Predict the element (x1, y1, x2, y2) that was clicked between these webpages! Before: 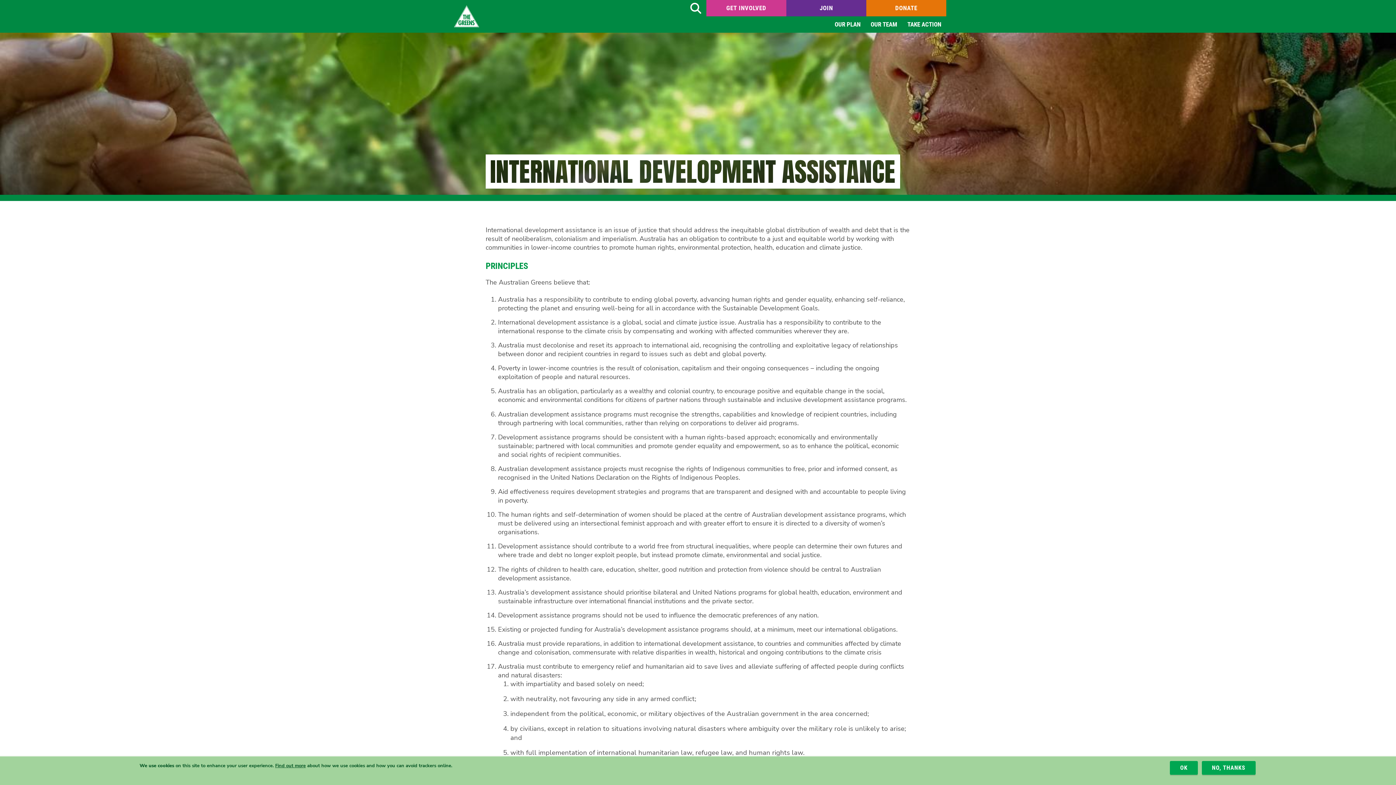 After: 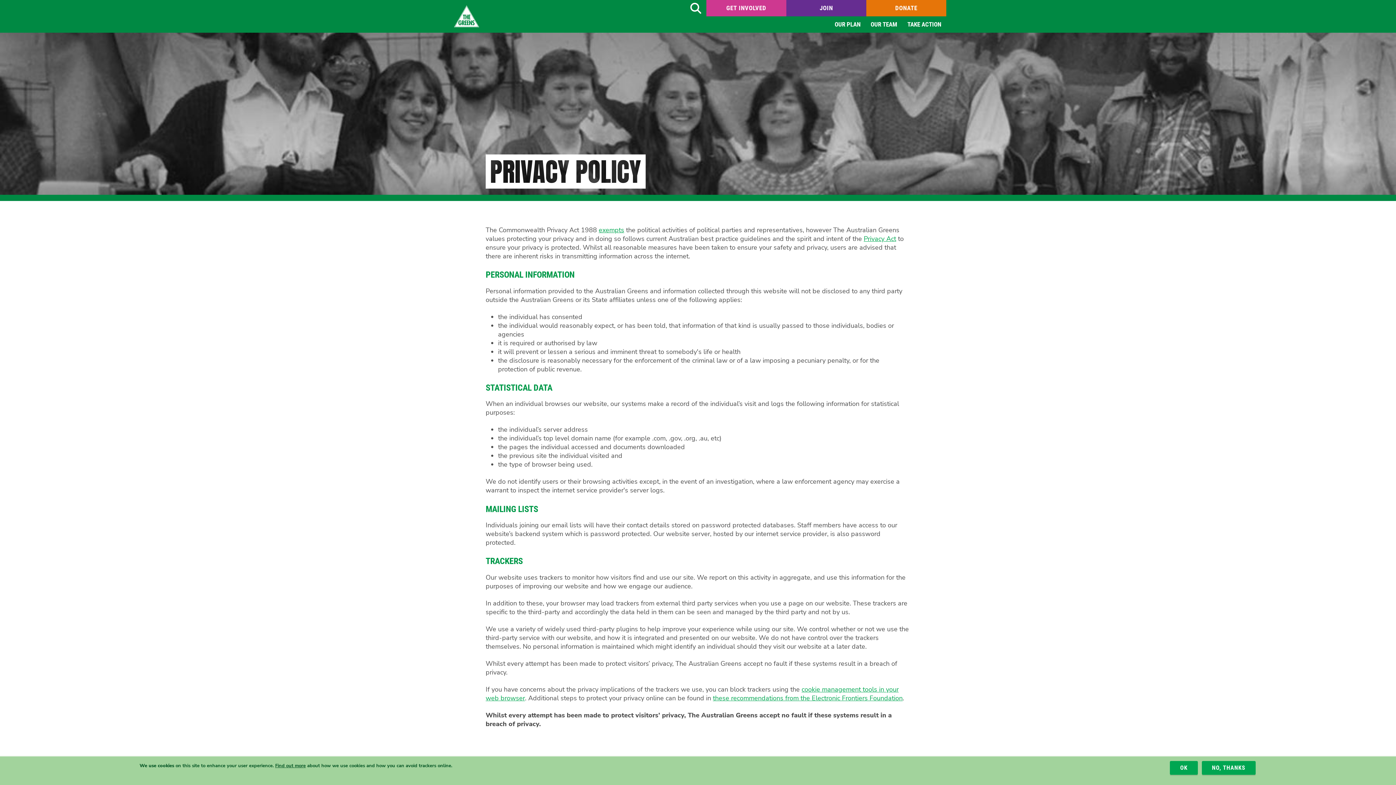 Action: label: Find out more bbox: (275, 762, 305, 769)